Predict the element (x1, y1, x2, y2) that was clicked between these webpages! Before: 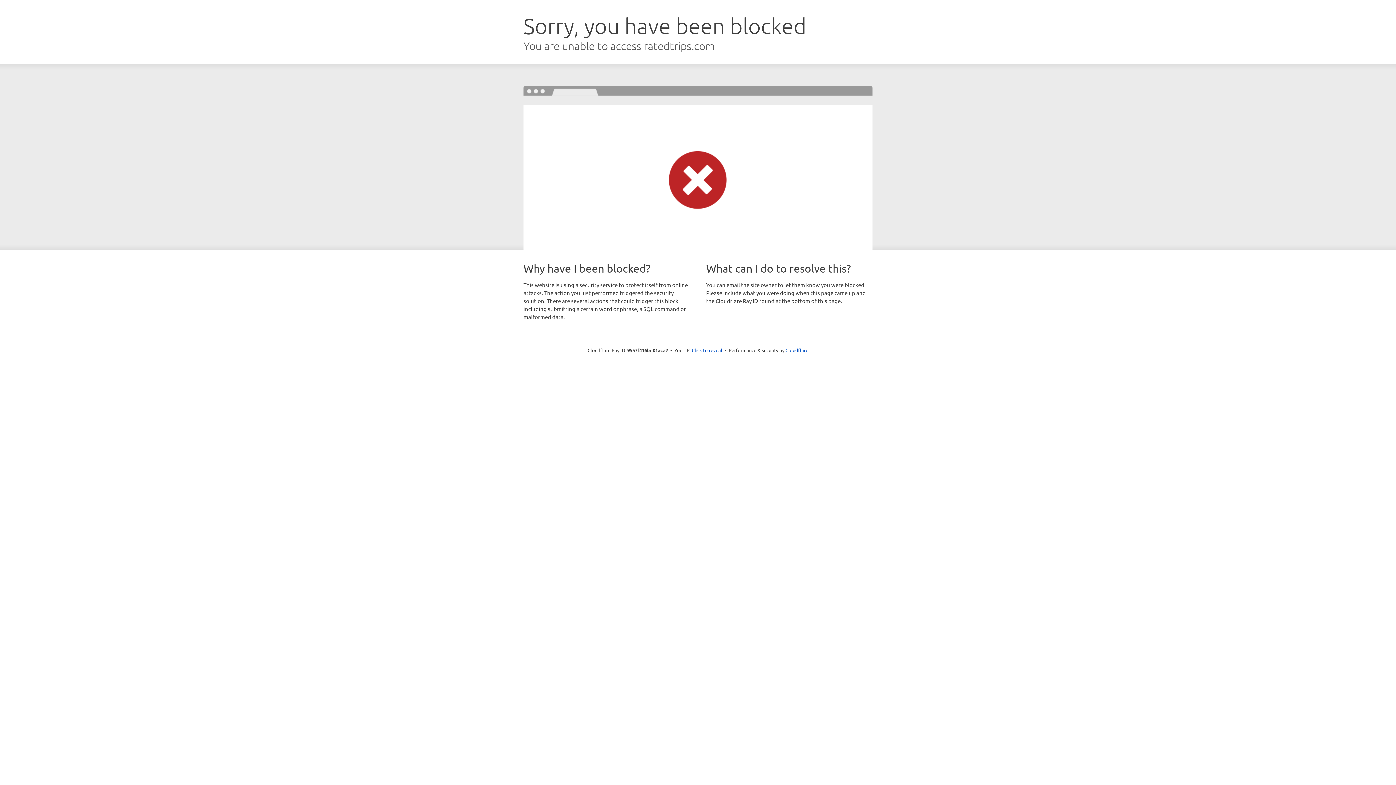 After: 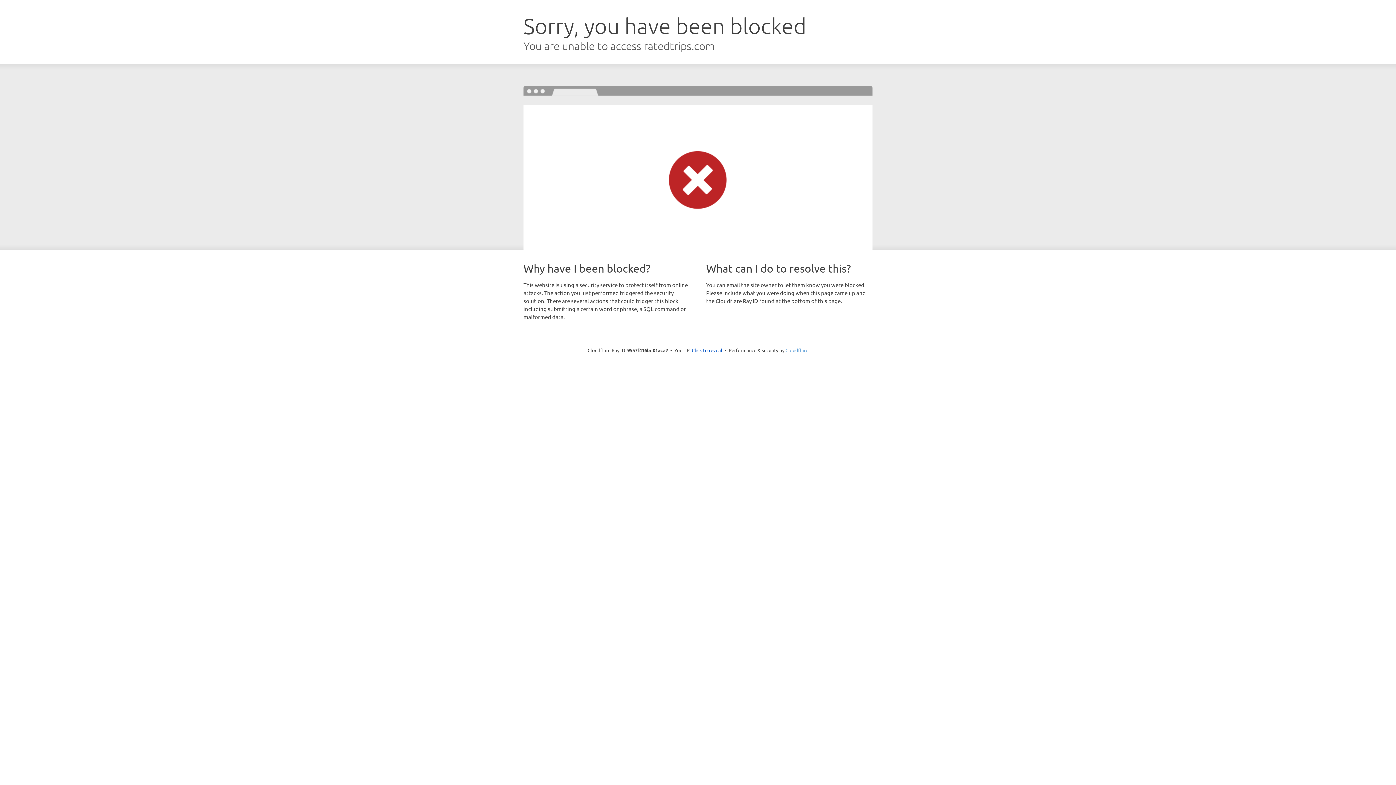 Action: bbox: (785, 347, 808, 353) label: Cloudflare